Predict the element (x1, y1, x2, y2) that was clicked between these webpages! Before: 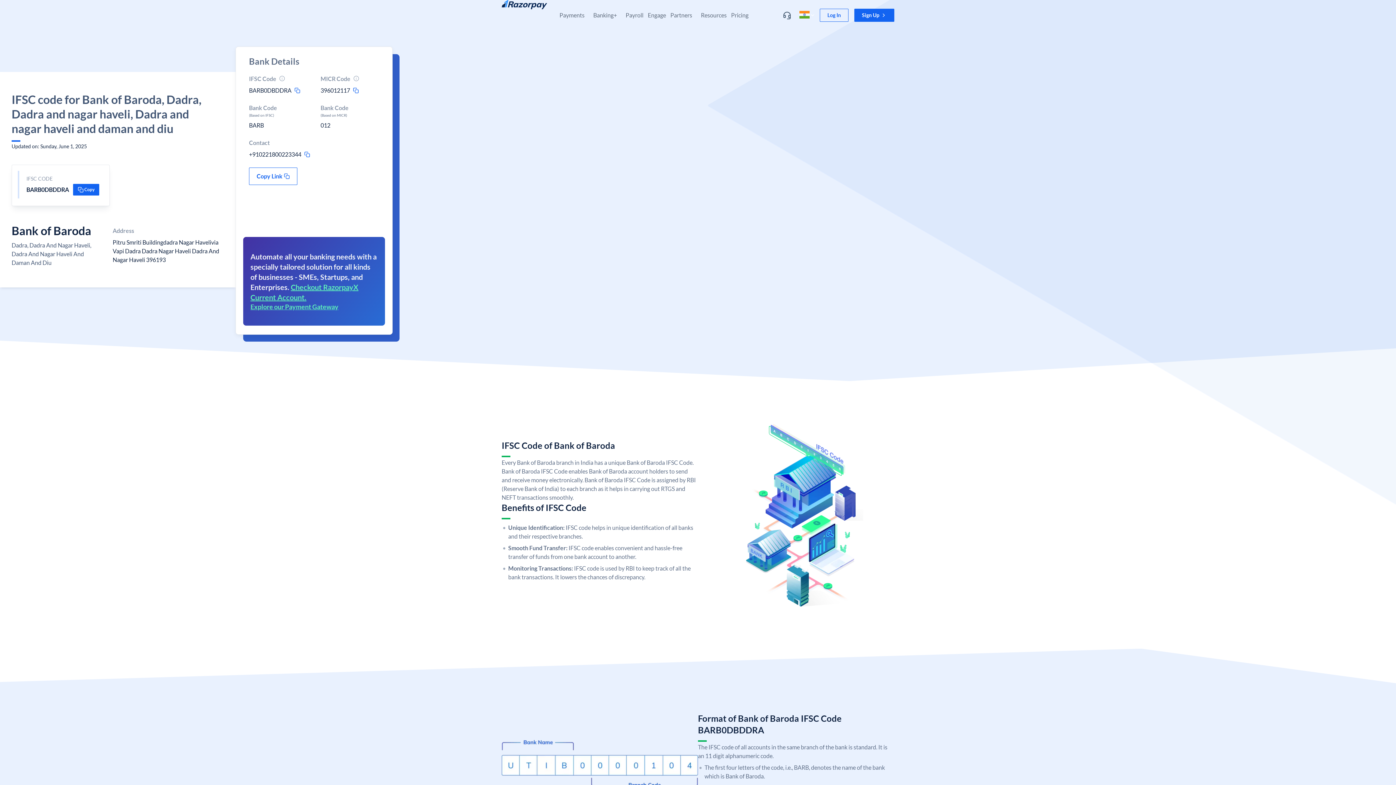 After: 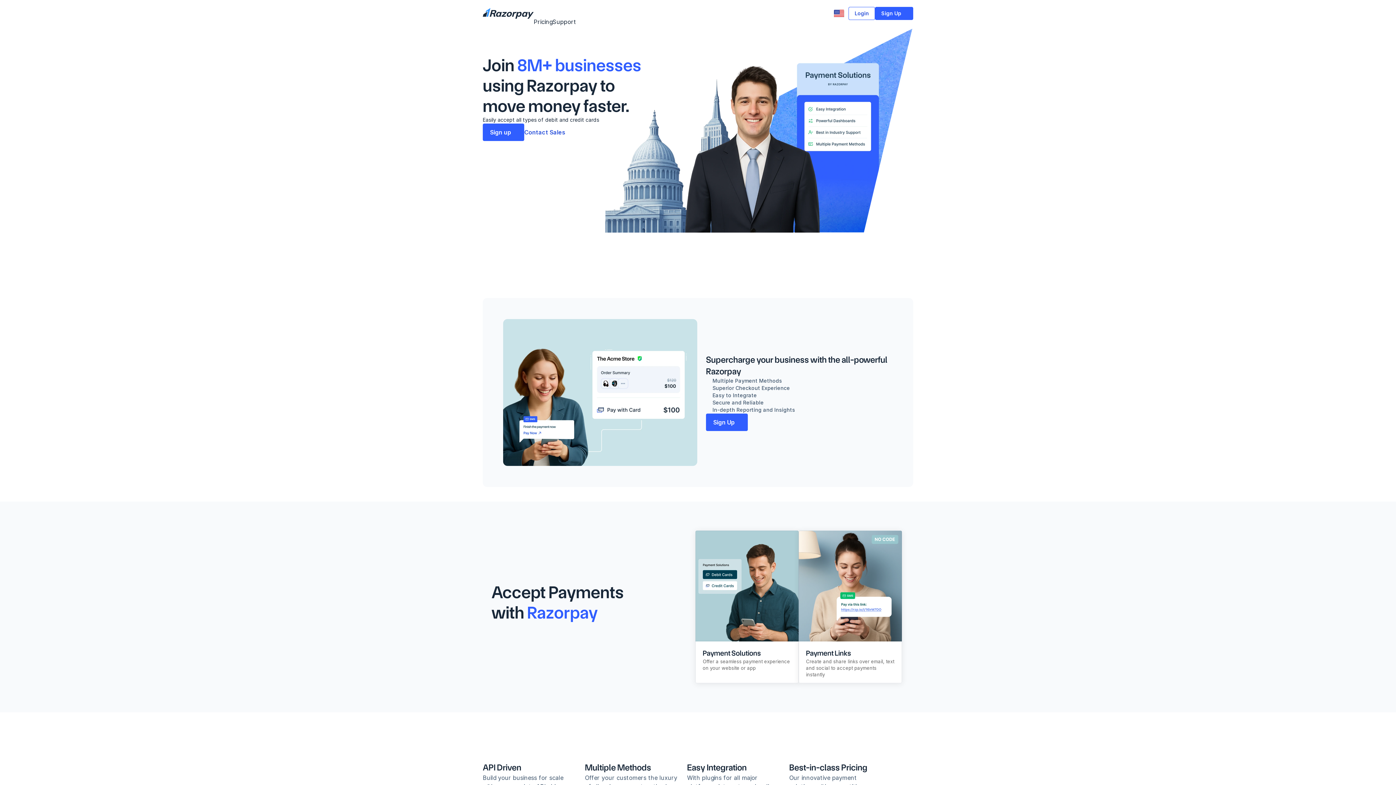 Action: bbox: (501, -1, 555, 30)